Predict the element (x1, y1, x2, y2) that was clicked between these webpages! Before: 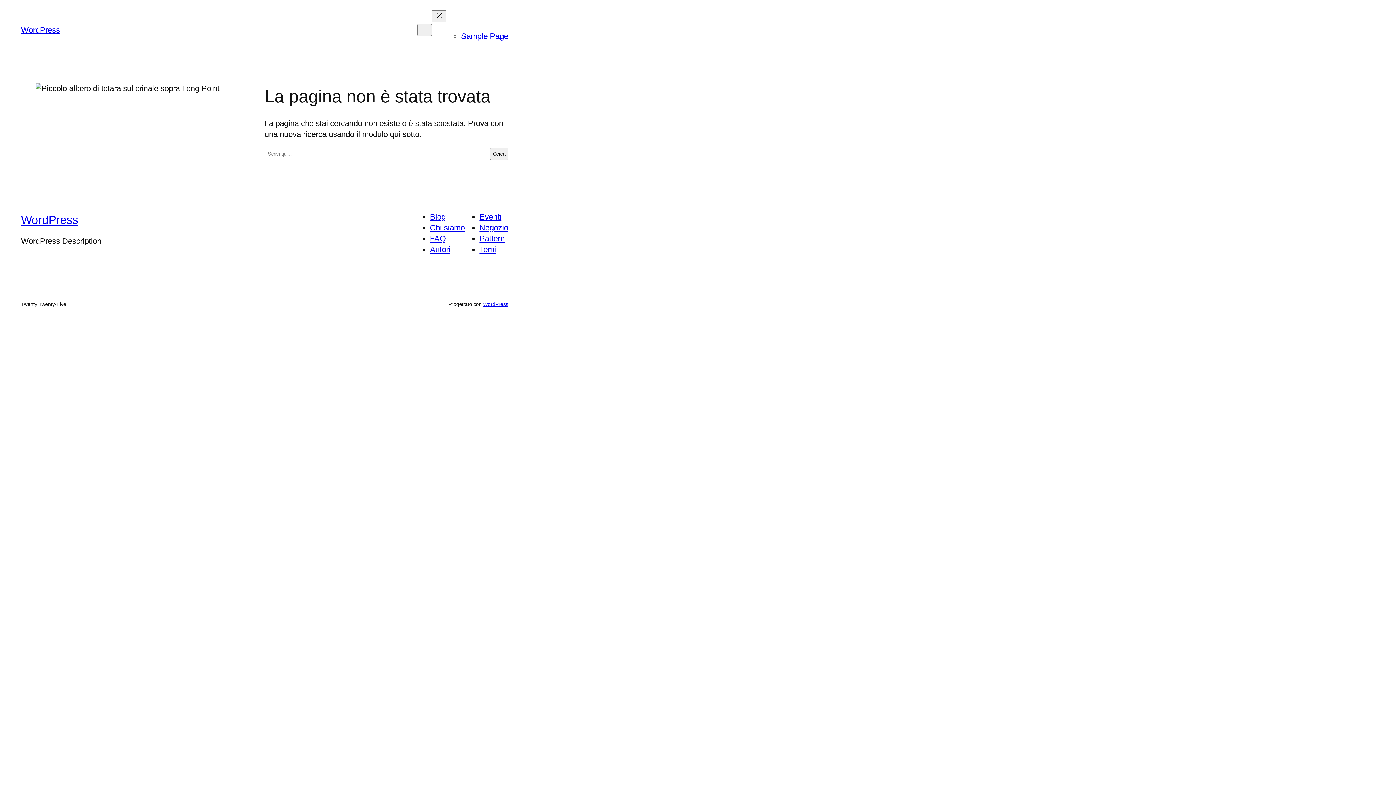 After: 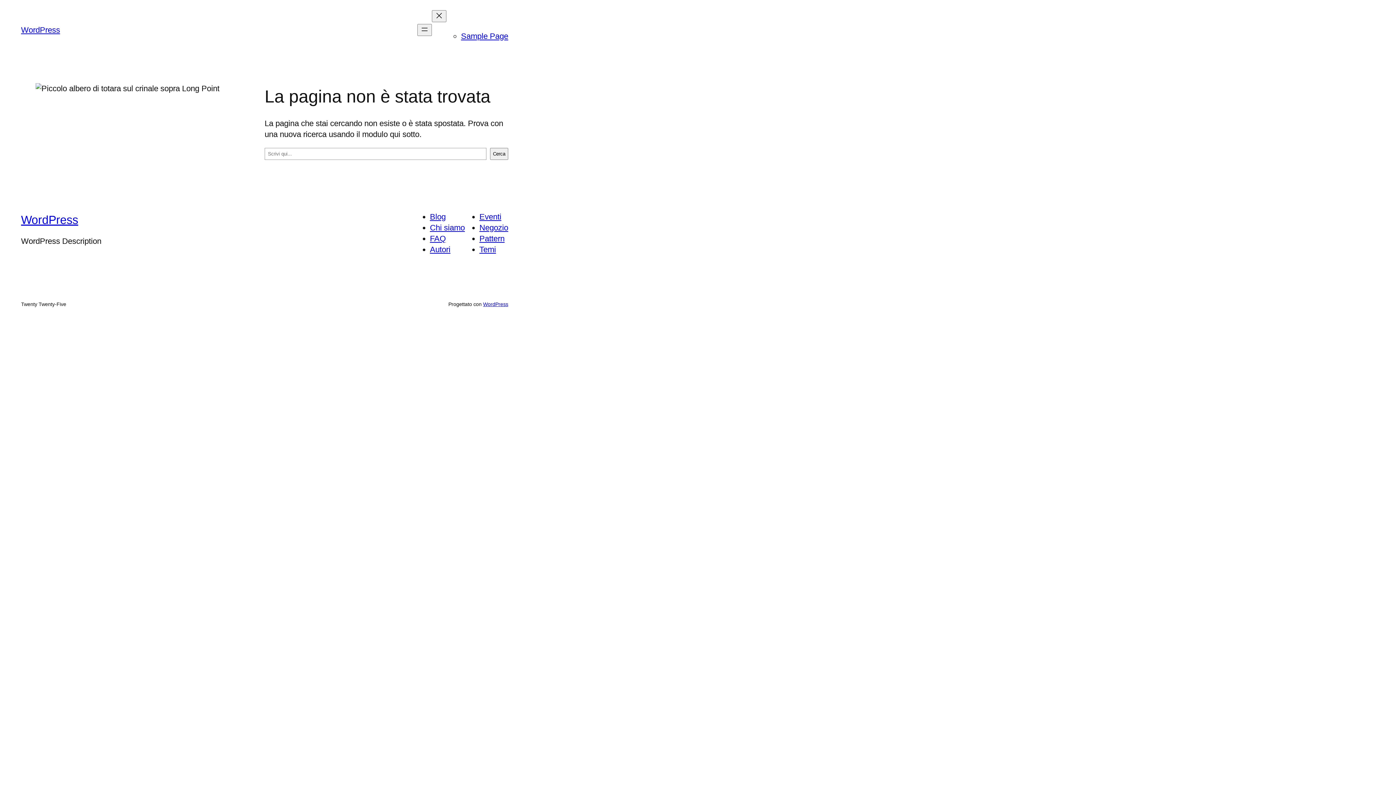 Action: label: Pattern bbox: (479, 234, 504, 243)